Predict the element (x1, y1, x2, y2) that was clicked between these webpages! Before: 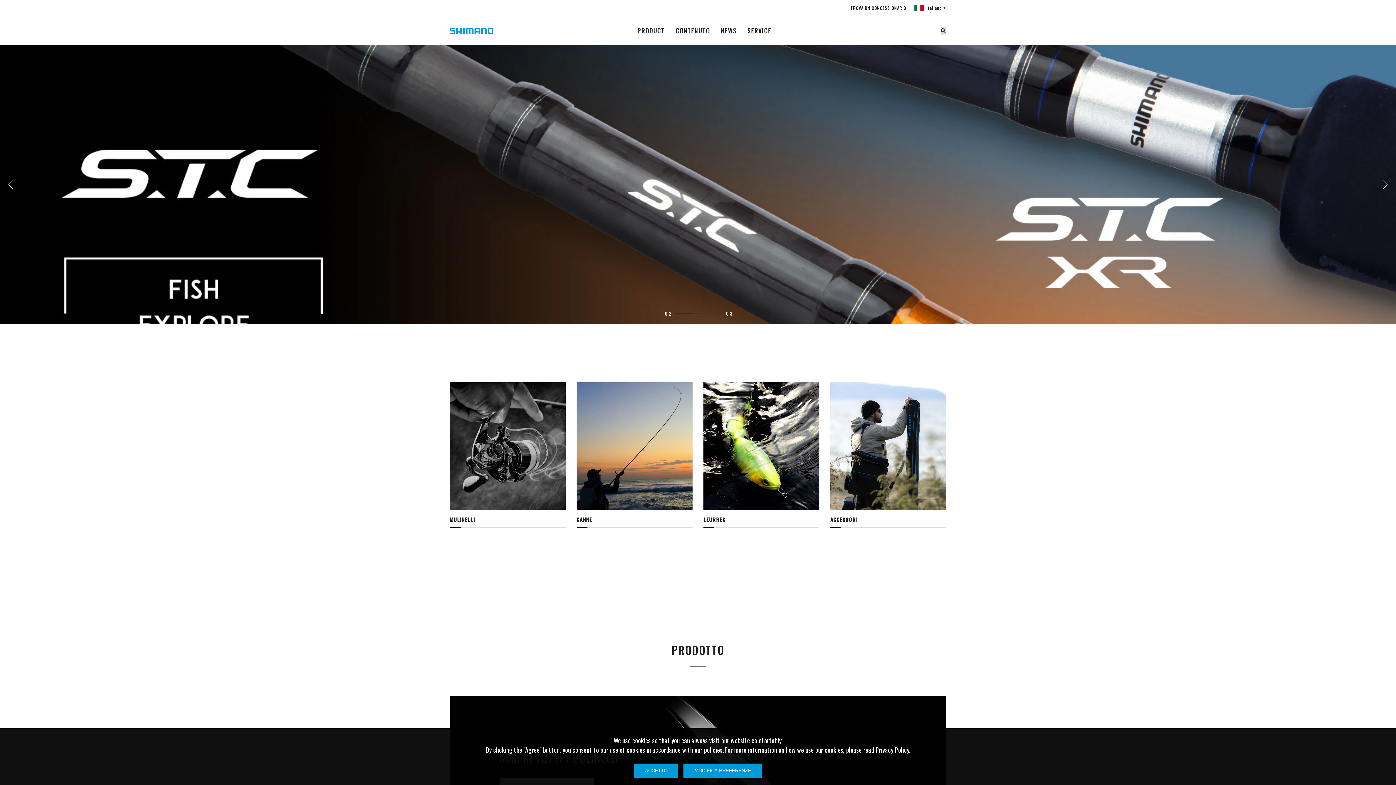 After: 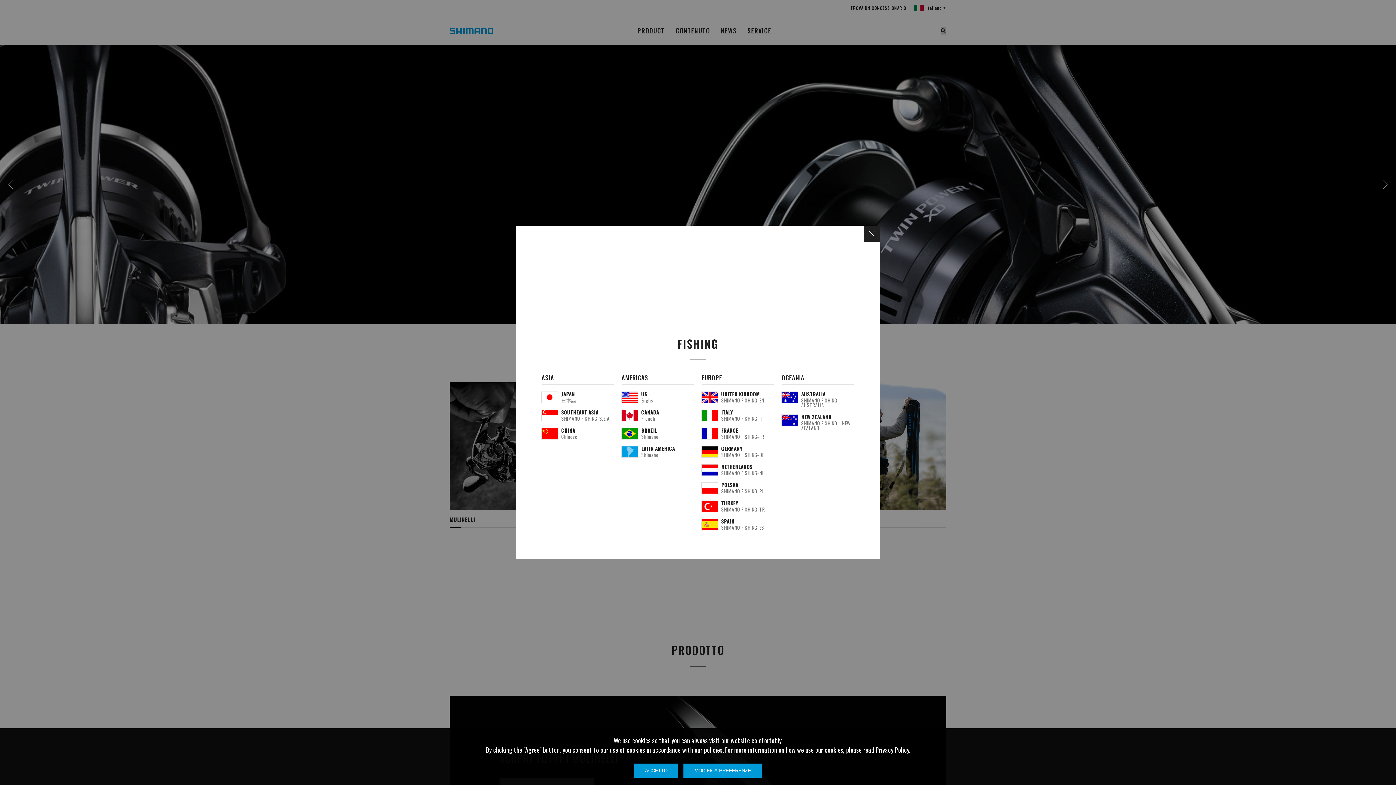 Action: bbox: (913, 0, 946, 16)